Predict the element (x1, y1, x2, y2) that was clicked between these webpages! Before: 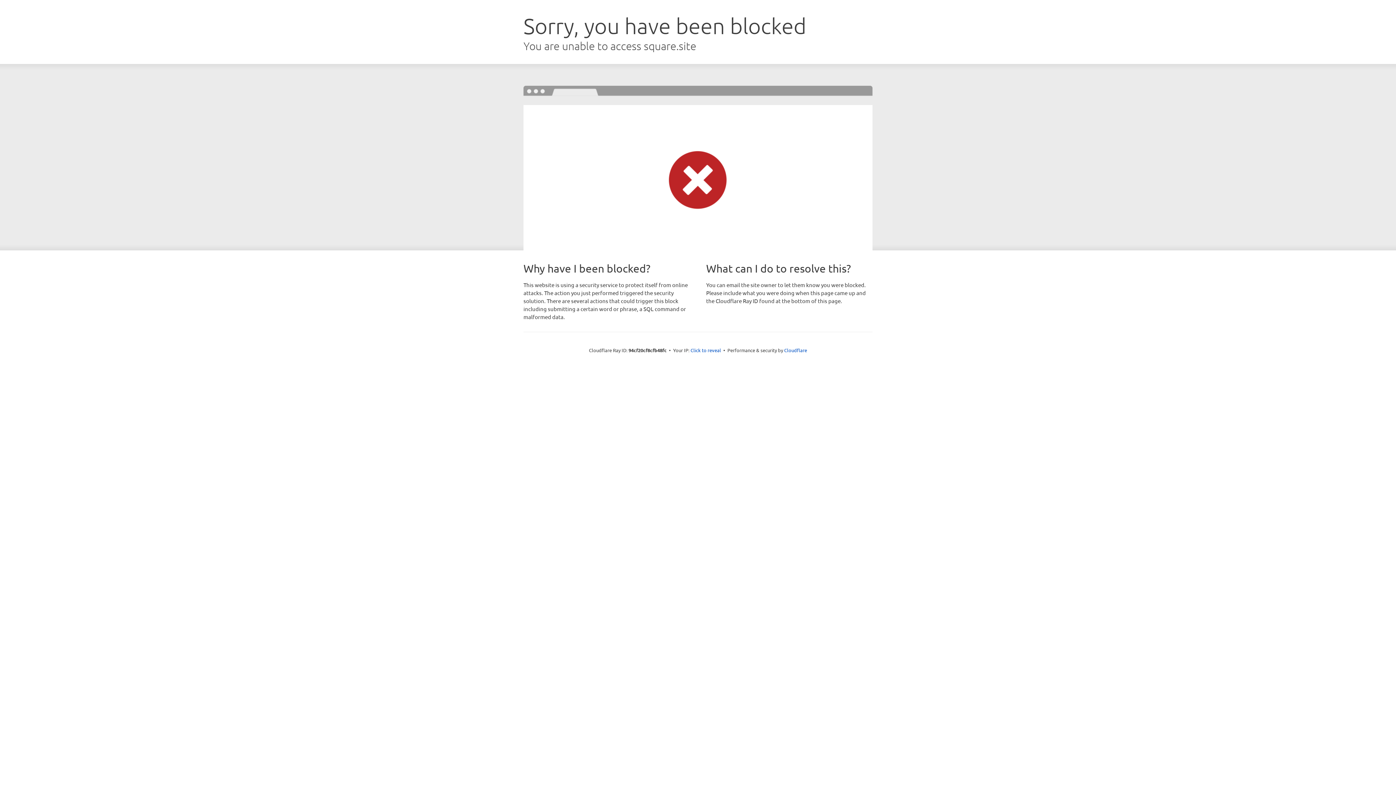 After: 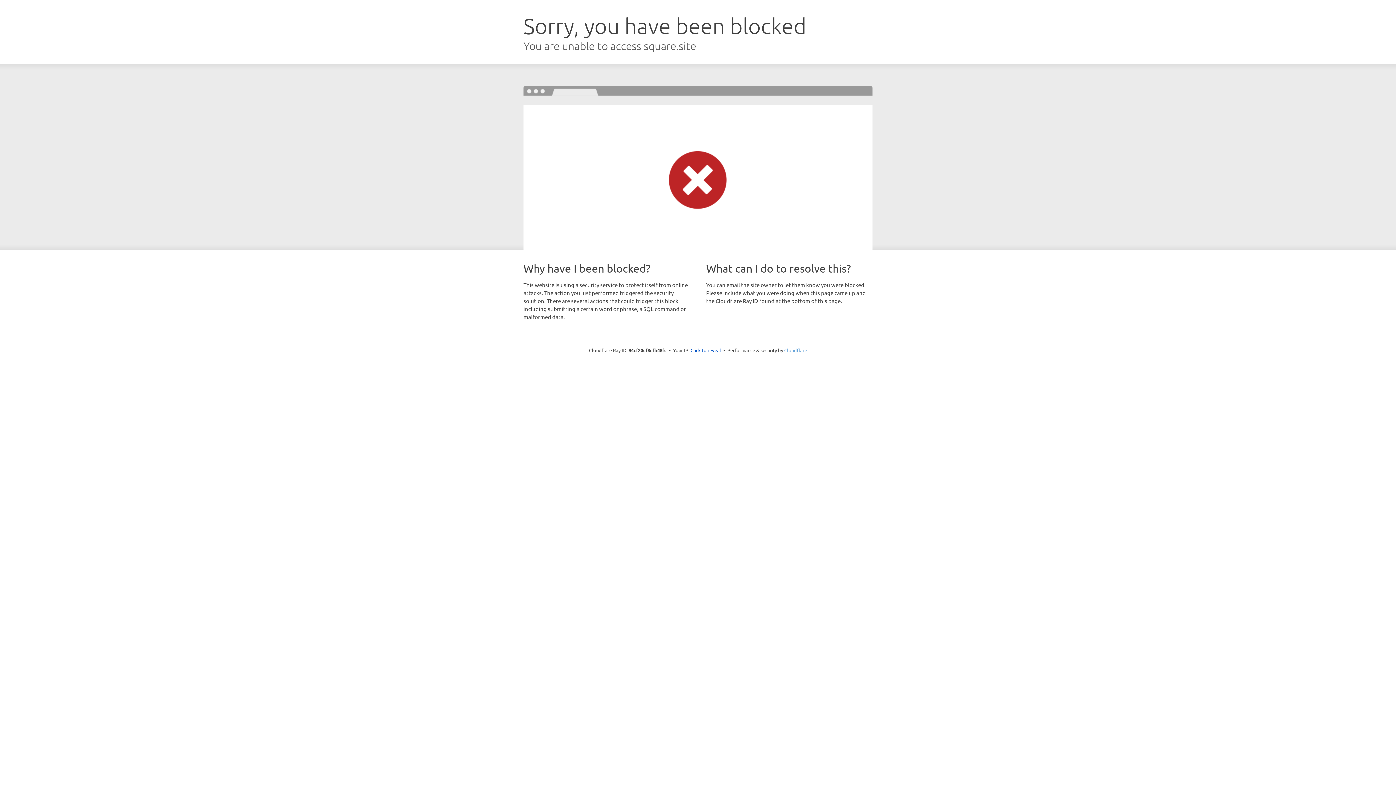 Action: bbox: (784, 347, 807, 353) label: Cloudflare